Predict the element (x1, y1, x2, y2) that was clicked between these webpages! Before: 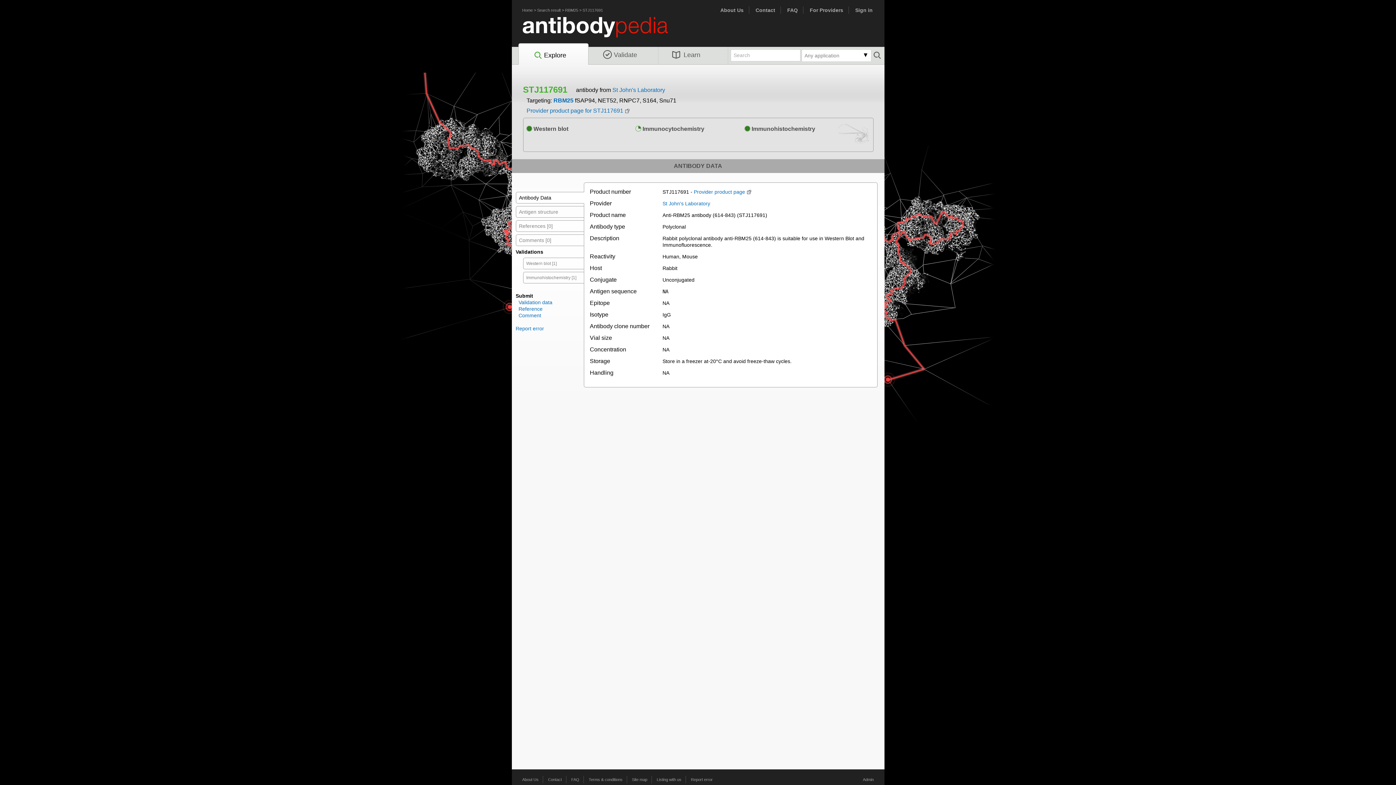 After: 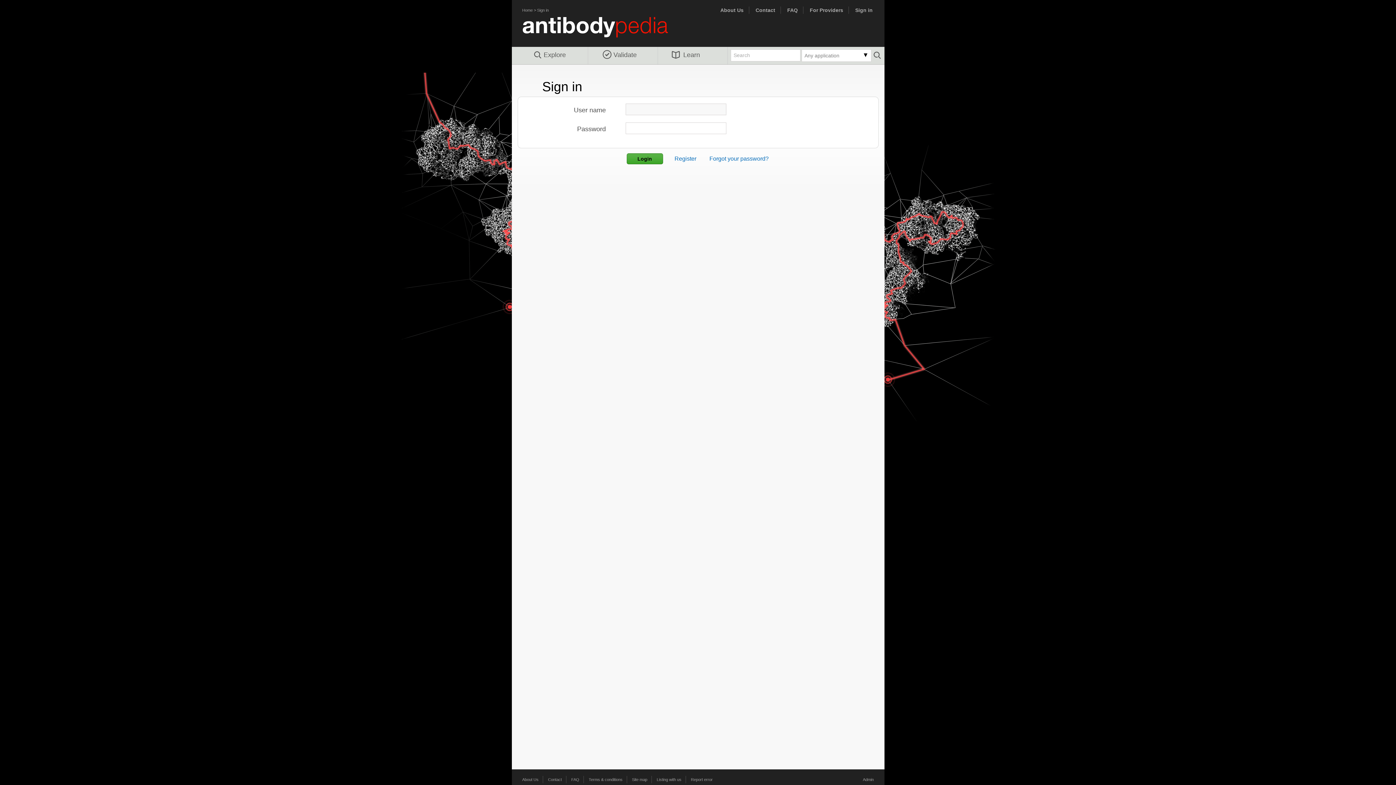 Action: bbox: (863, 777, 874, 782) label: Admin